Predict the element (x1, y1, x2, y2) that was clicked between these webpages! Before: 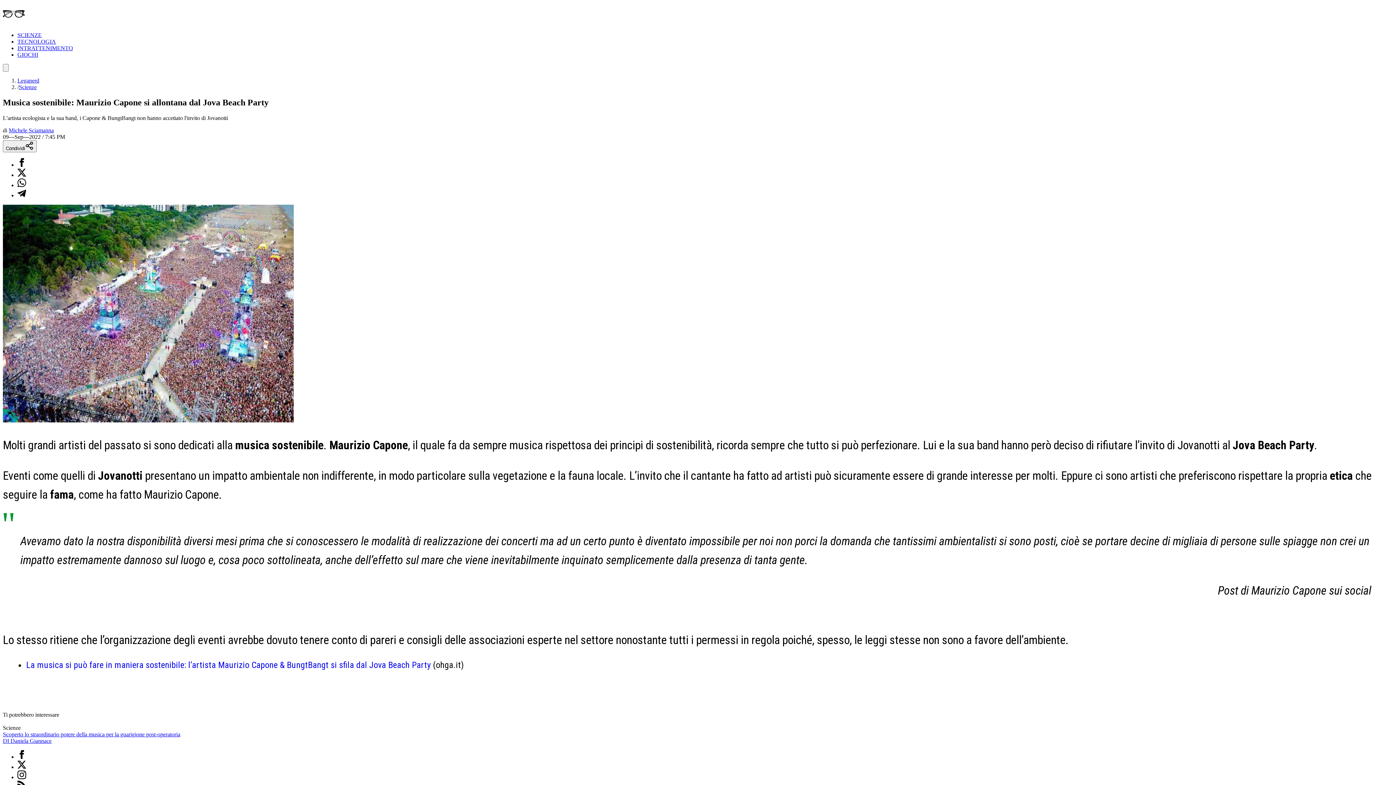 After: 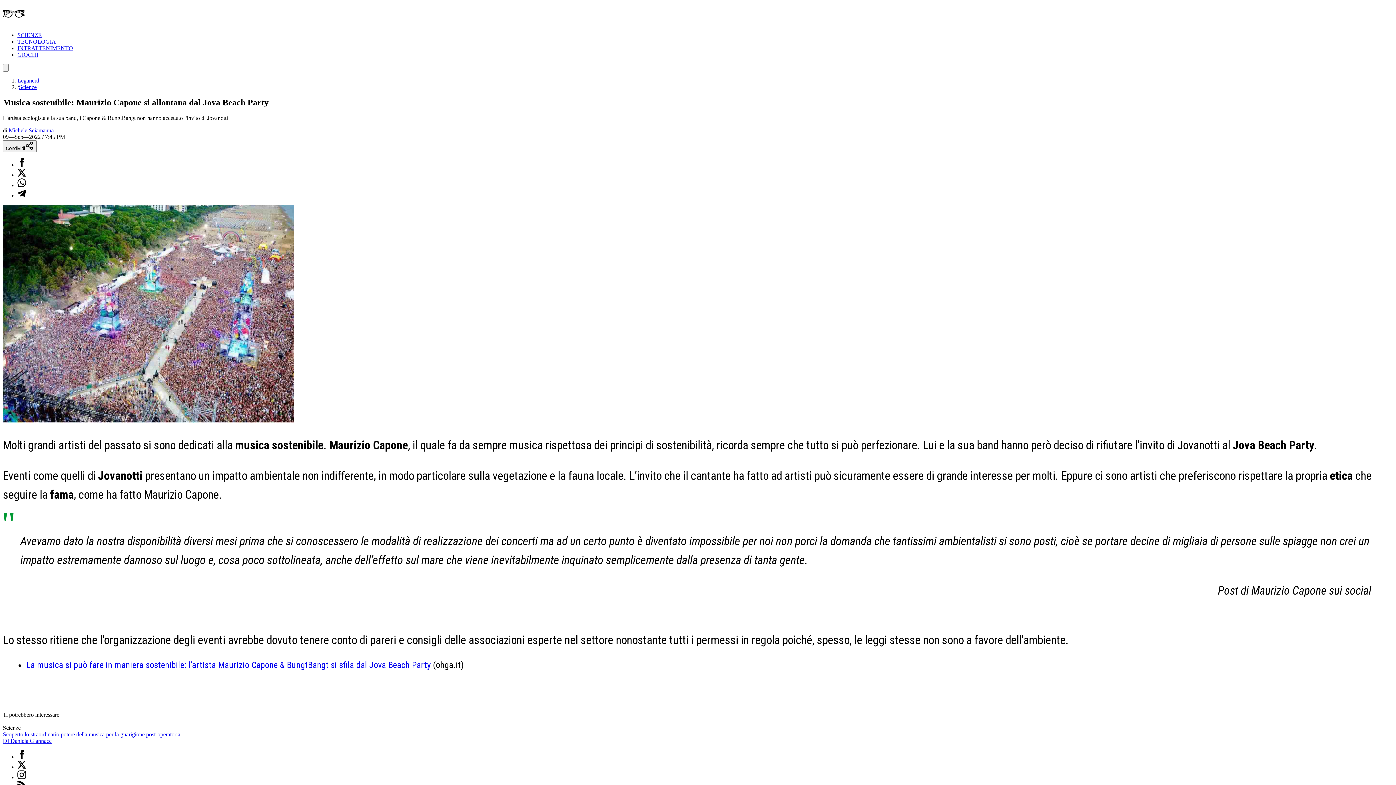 Action: bbox: (17, 192, 26, 198) label: Condividi su Telegram